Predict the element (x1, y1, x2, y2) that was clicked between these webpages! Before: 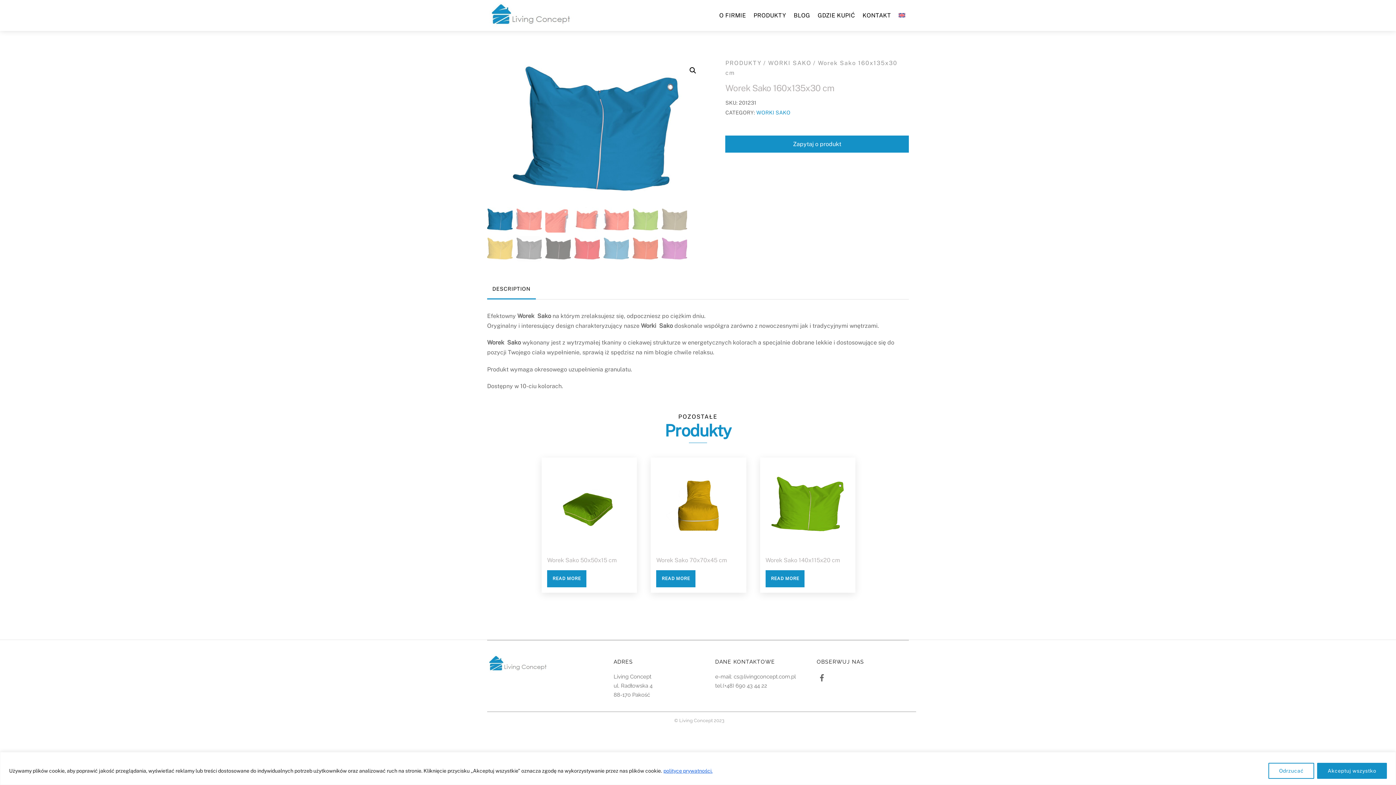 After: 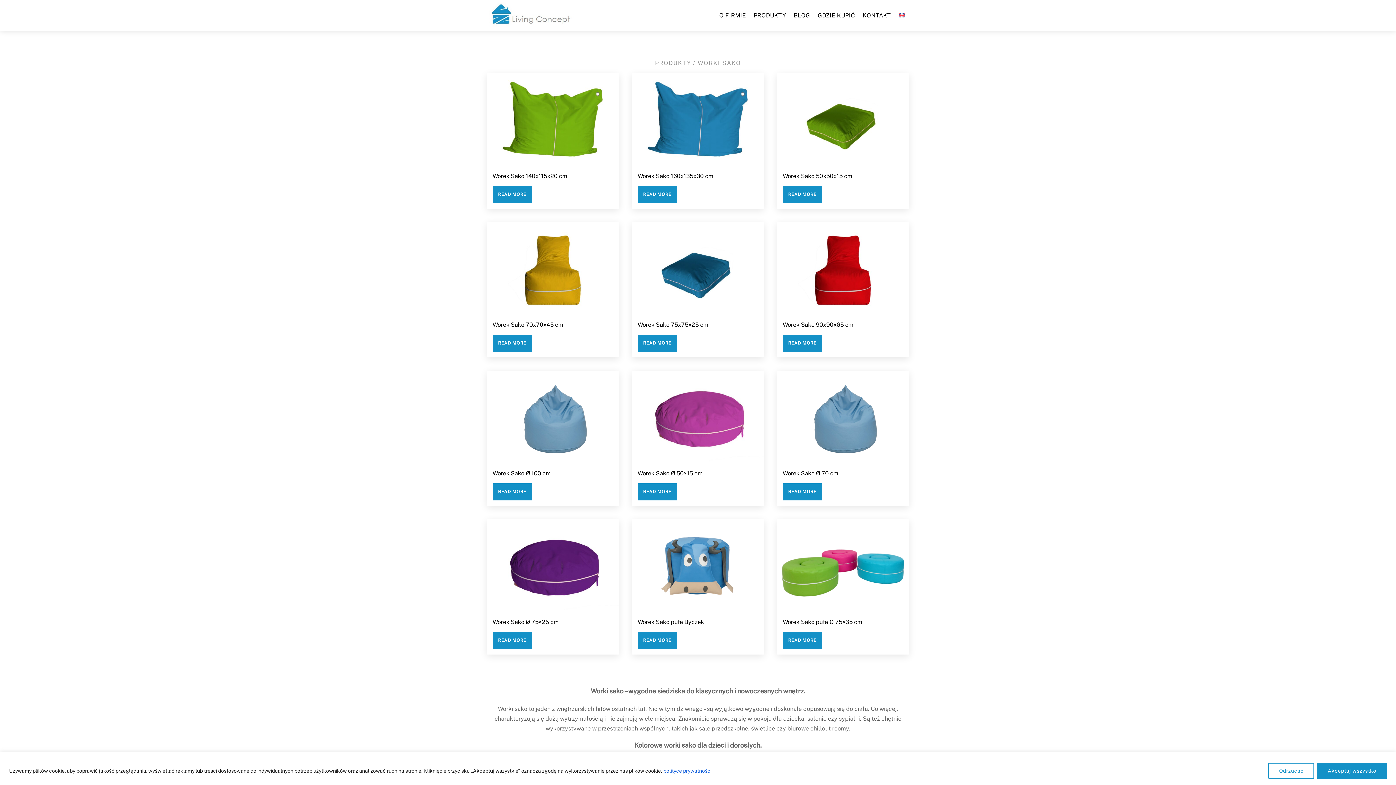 Action: bbox: (768, 59, 811, 66) label: WORKI SAKO